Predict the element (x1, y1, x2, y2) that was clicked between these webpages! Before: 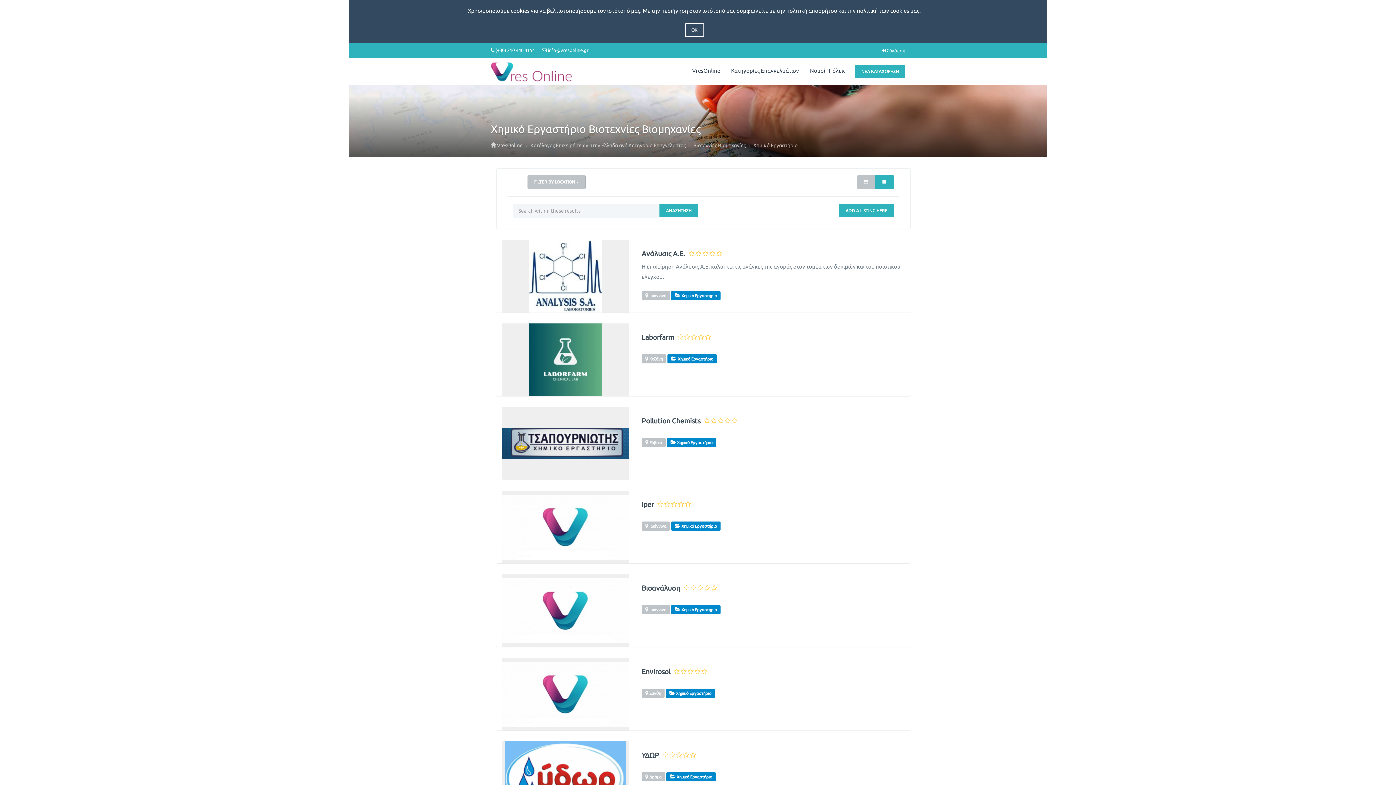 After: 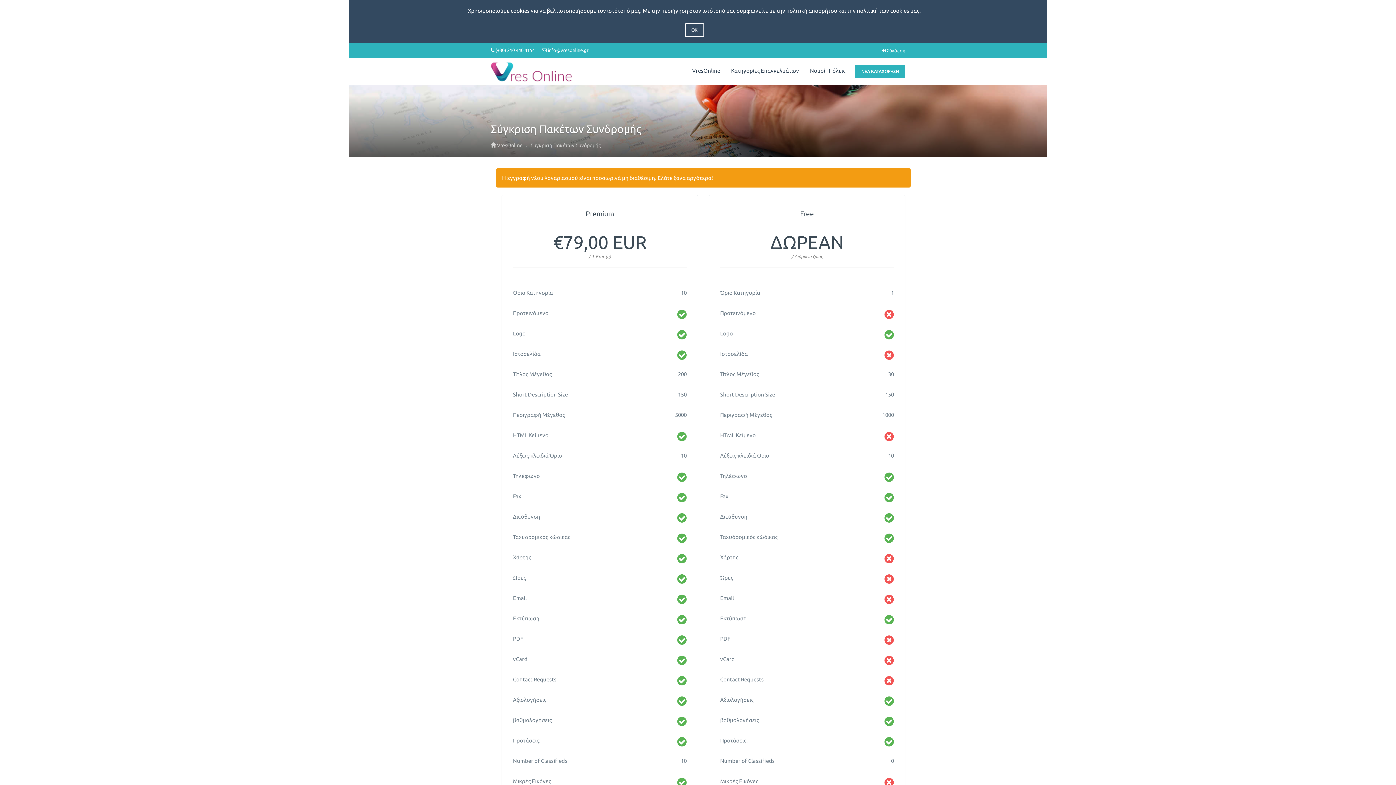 Action: bbox: (854, 67, 905, 73) label: ΝΕΑ ΚΑΤΑΧΩΡΗΣΗ